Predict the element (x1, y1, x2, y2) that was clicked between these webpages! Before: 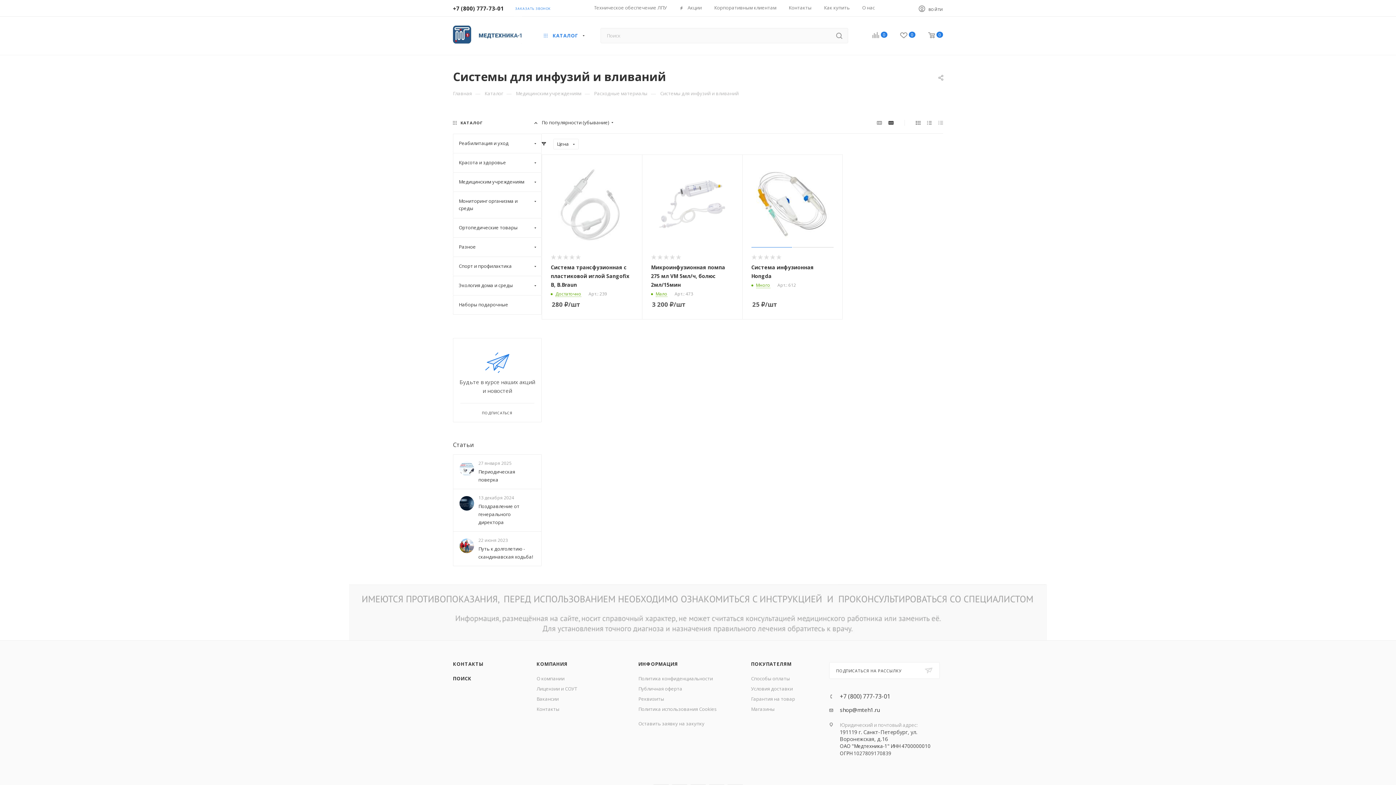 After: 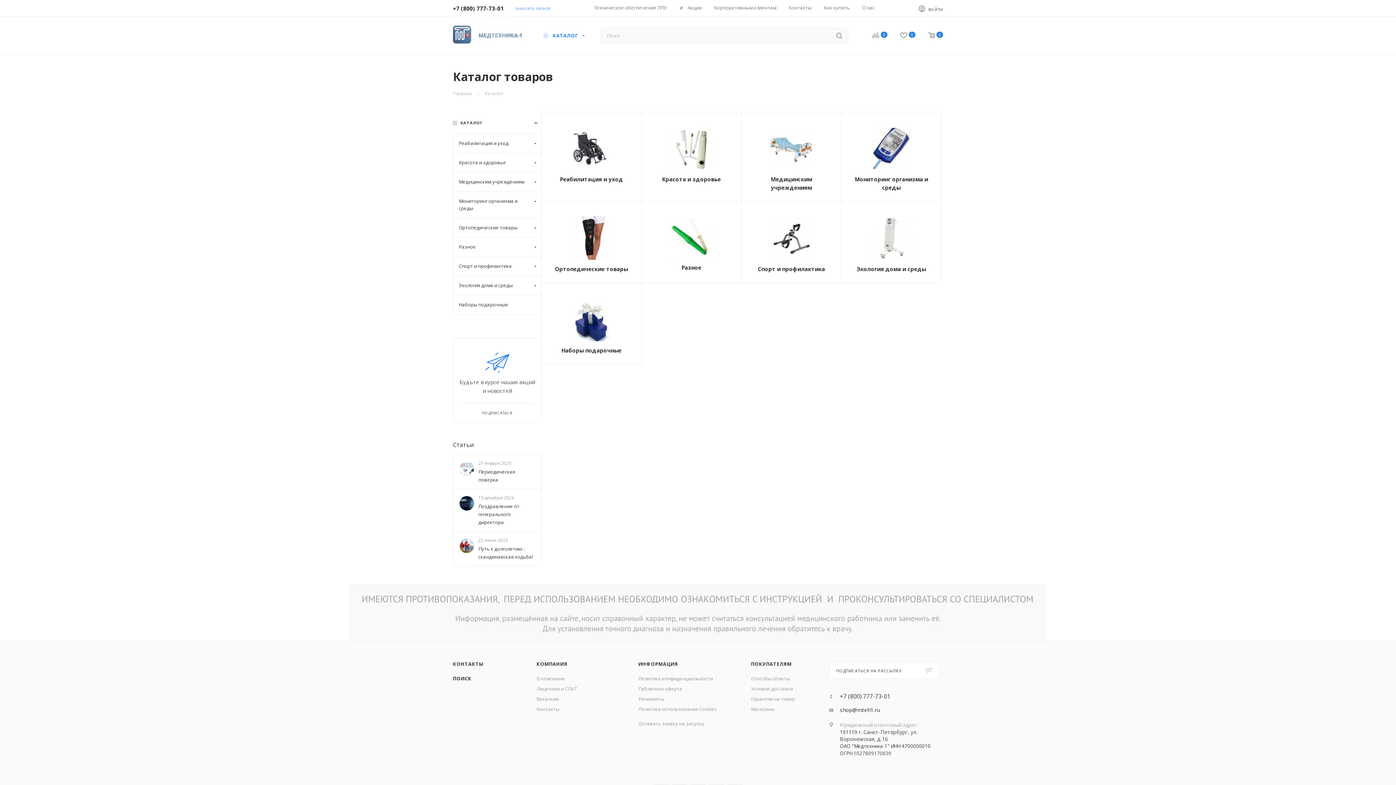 Action: bbox: (539, 17, 589, 53) label:  КАТАЛОГ 